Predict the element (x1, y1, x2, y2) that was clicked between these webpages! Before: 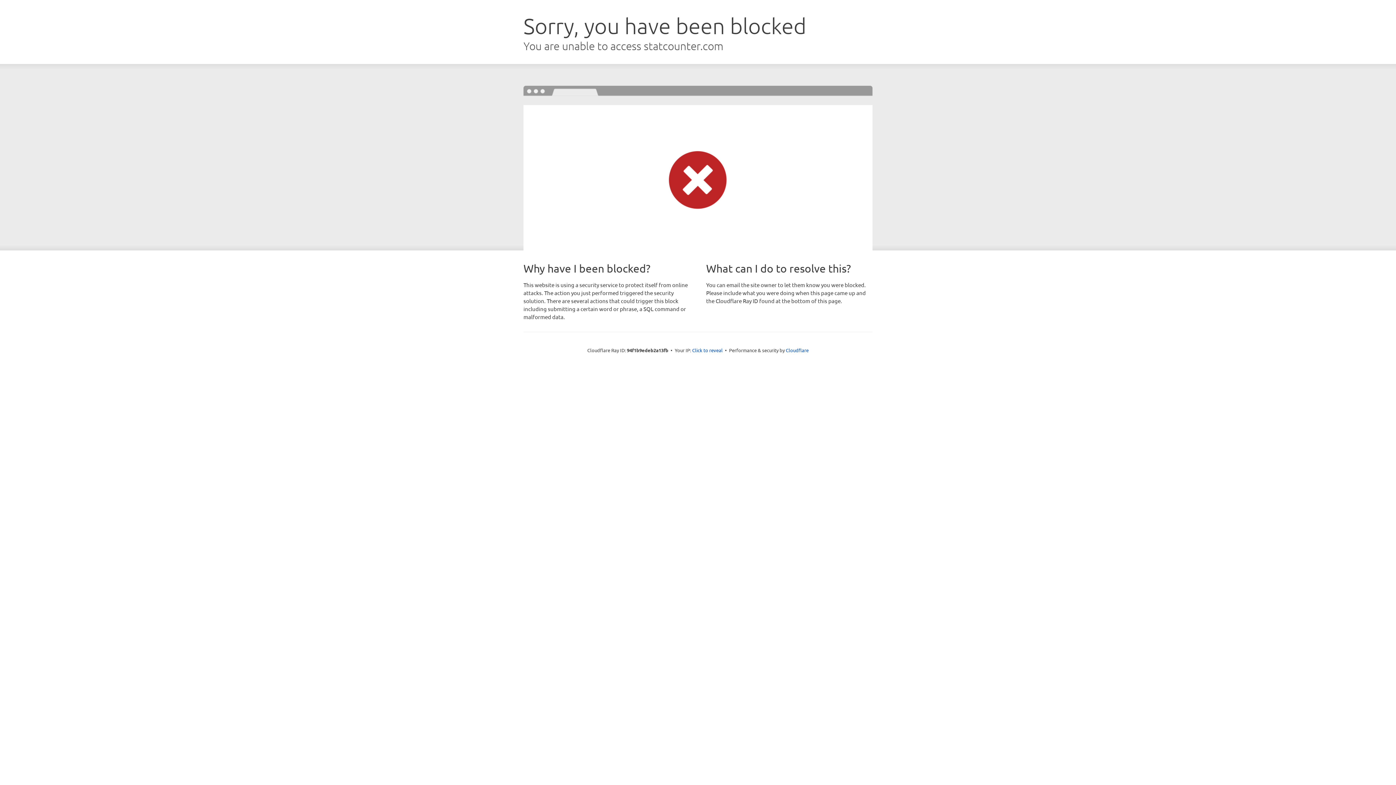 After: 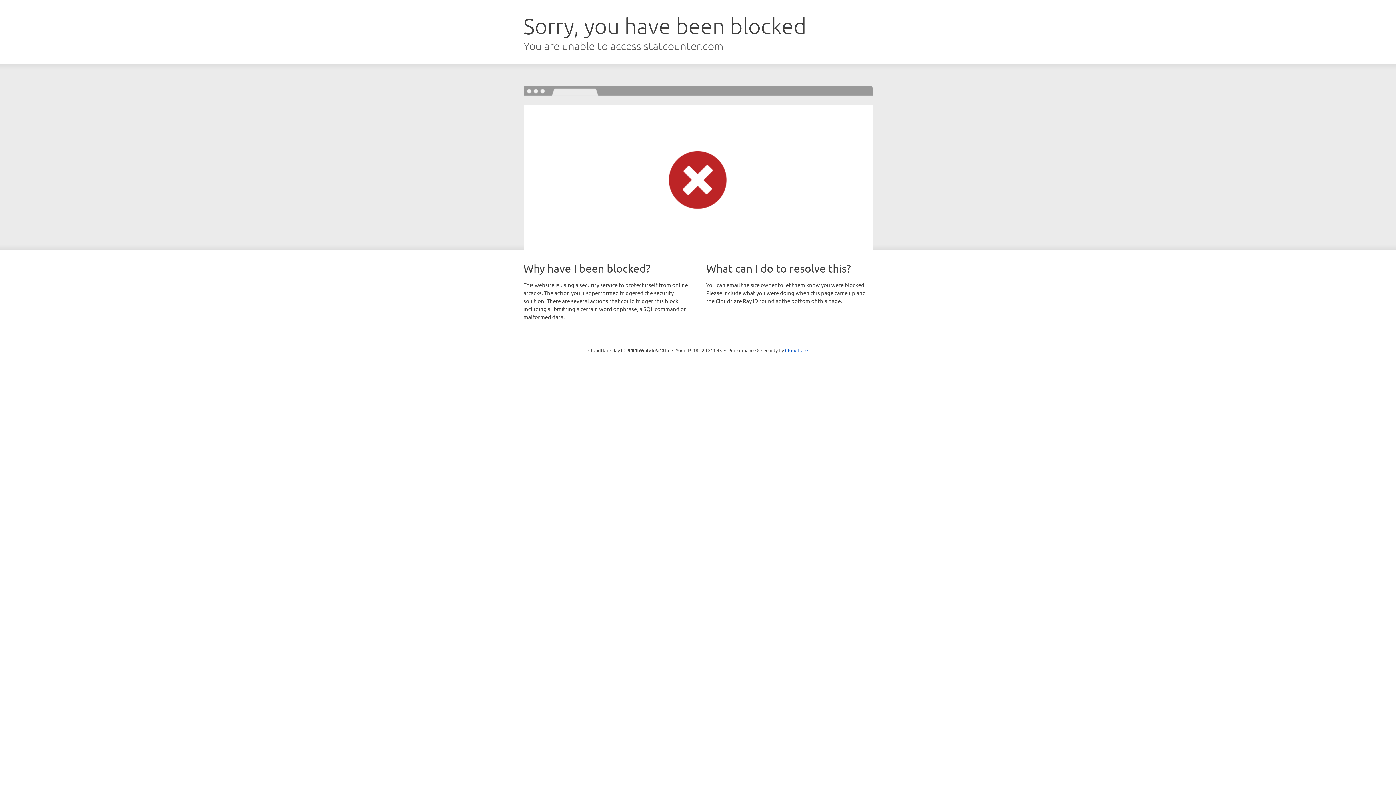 Action: bbox: (692, 346, 722, 353) label: Click to reveal